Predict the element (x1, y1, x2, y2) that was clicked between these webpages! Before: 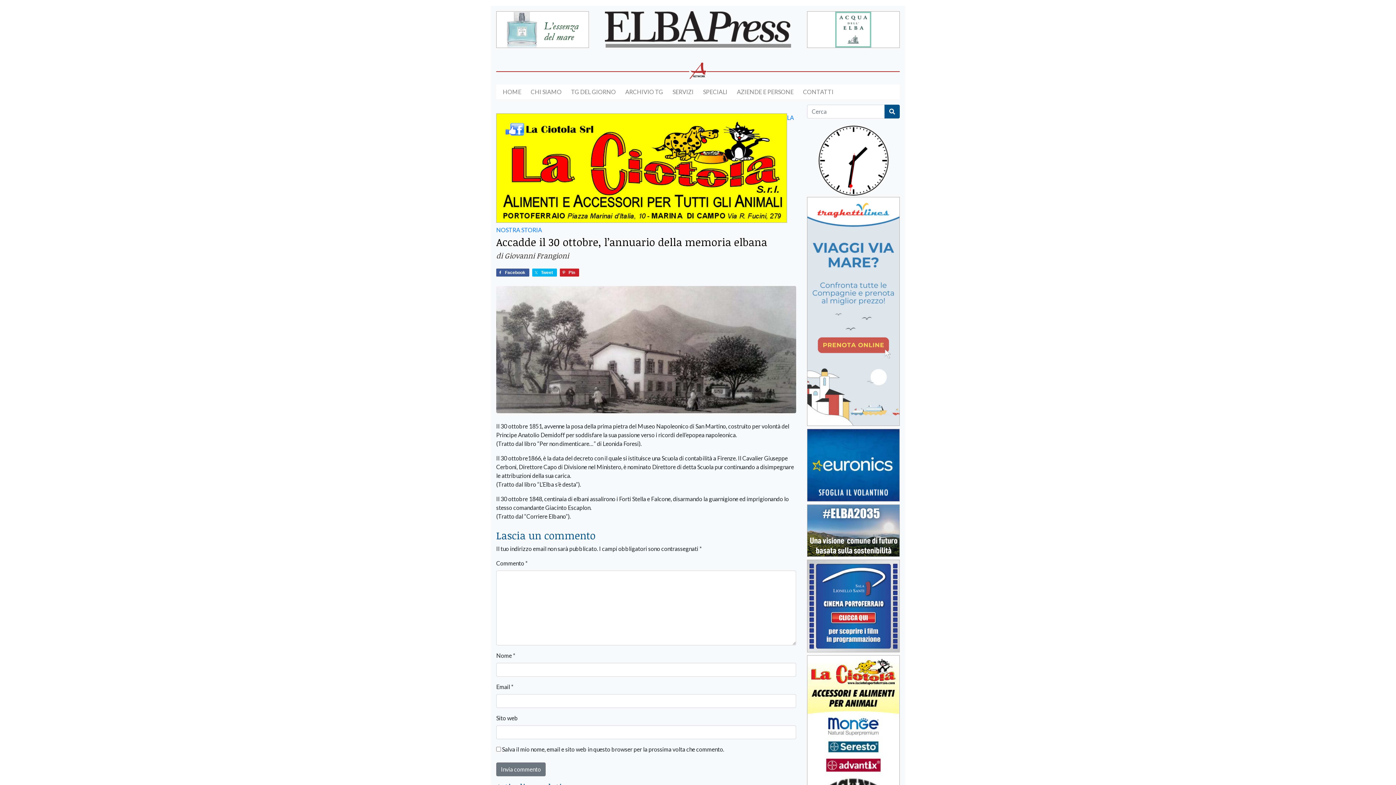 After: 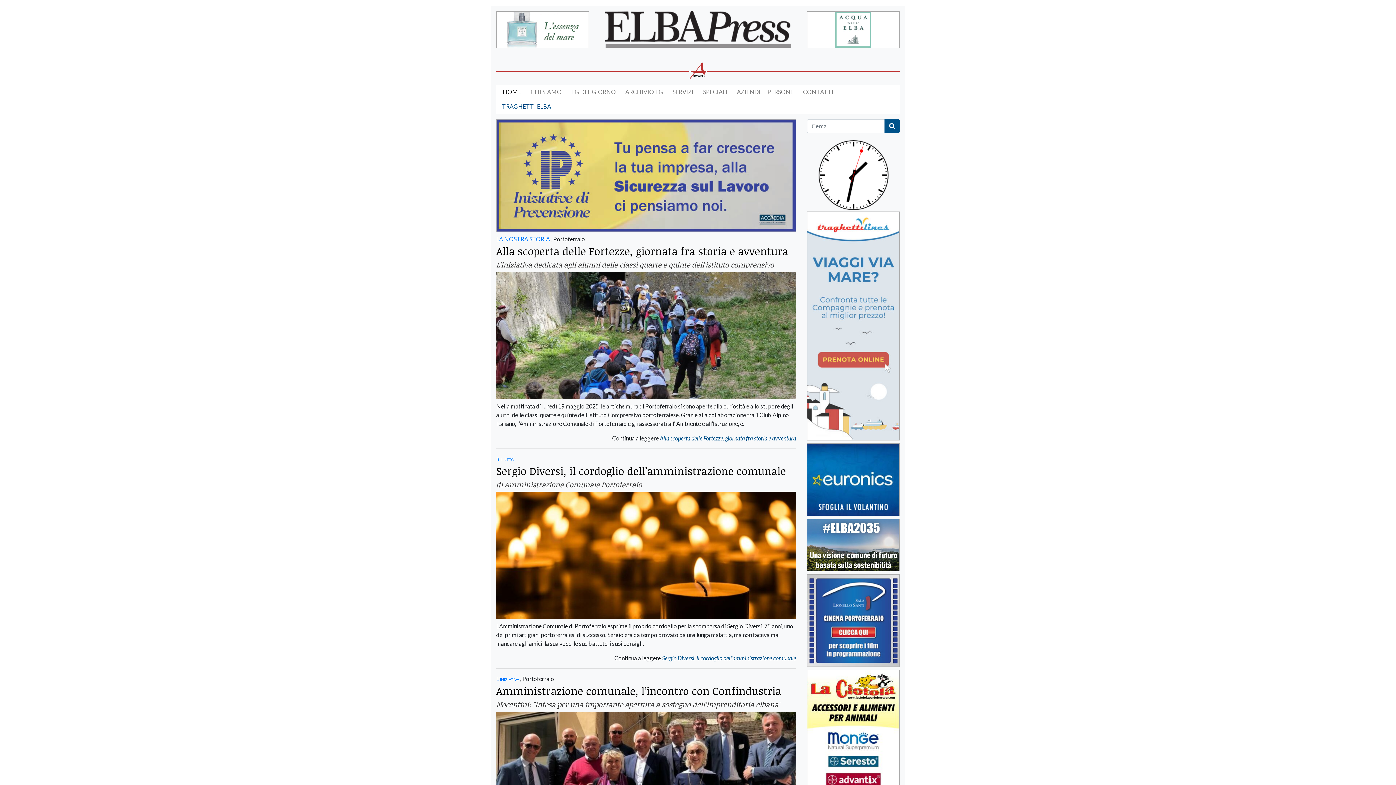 Action: bbox: (605, 25, 791, 32)